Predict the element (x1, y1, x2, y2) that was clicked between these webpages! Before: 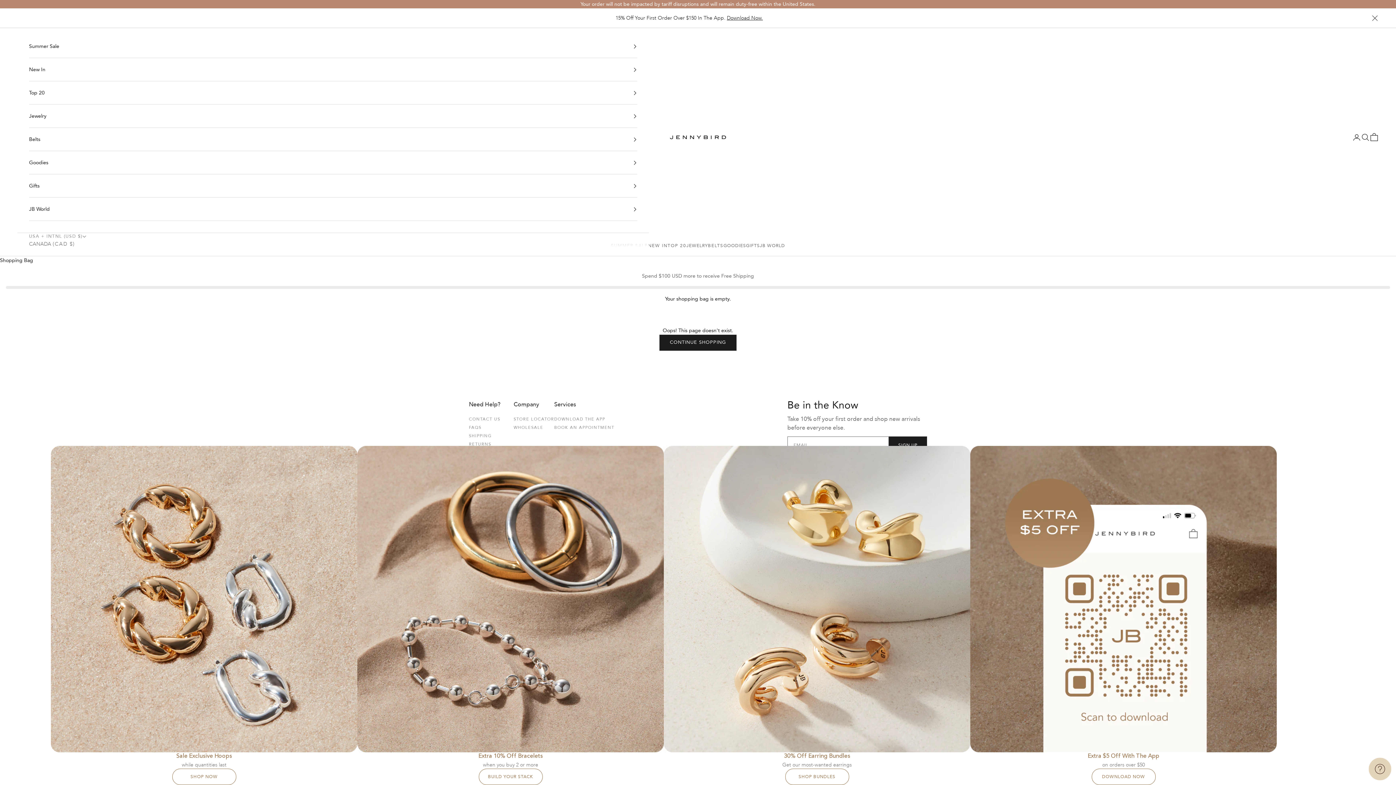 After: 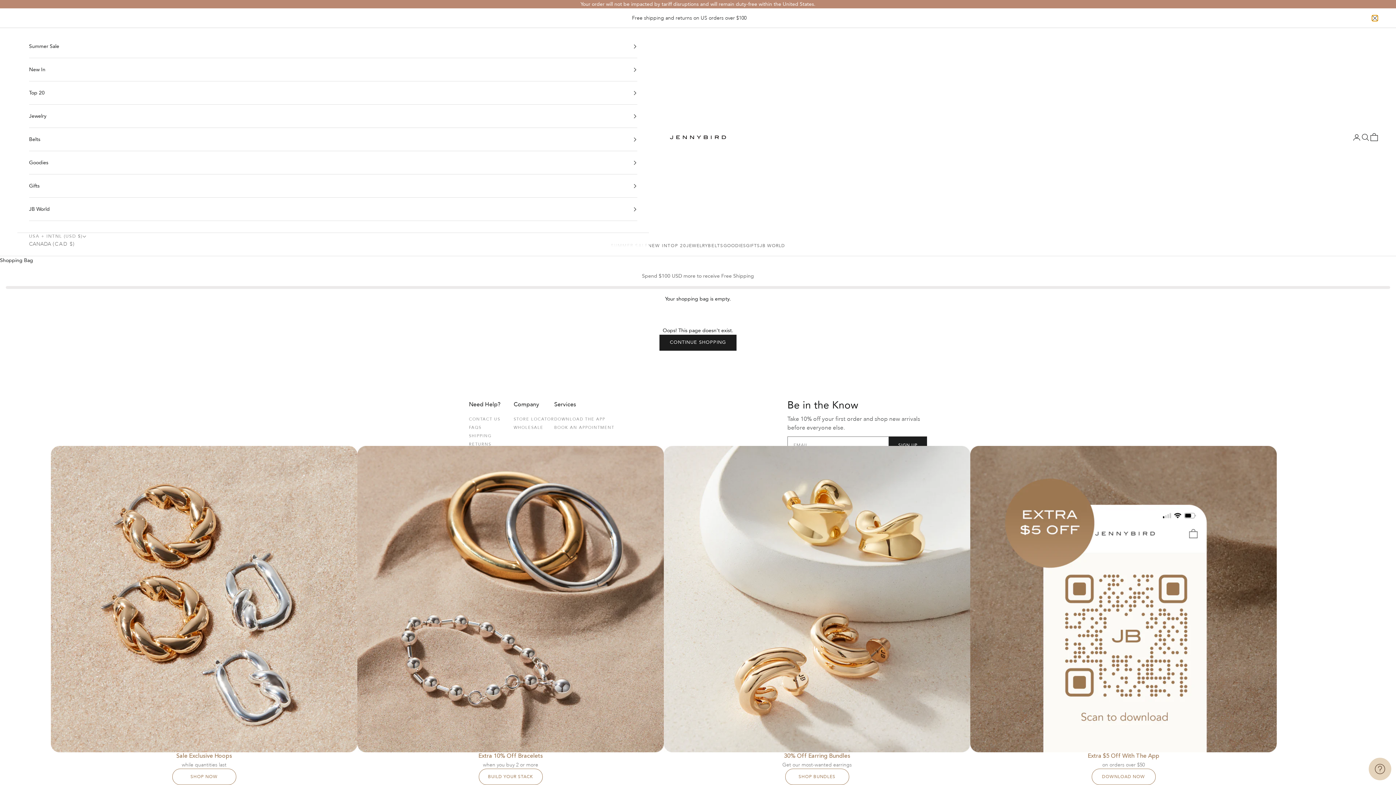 Action: bbox: (1372, 15, 1378, 20)